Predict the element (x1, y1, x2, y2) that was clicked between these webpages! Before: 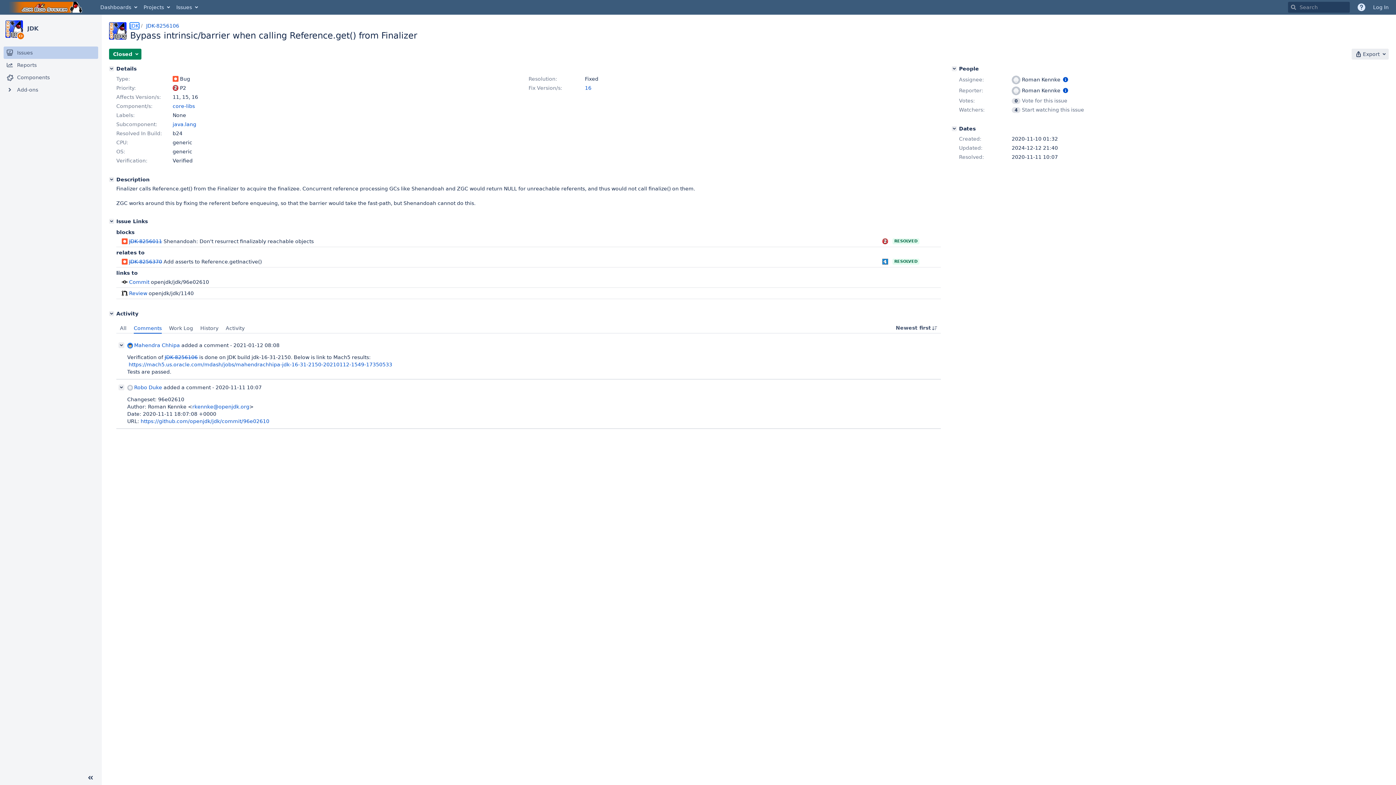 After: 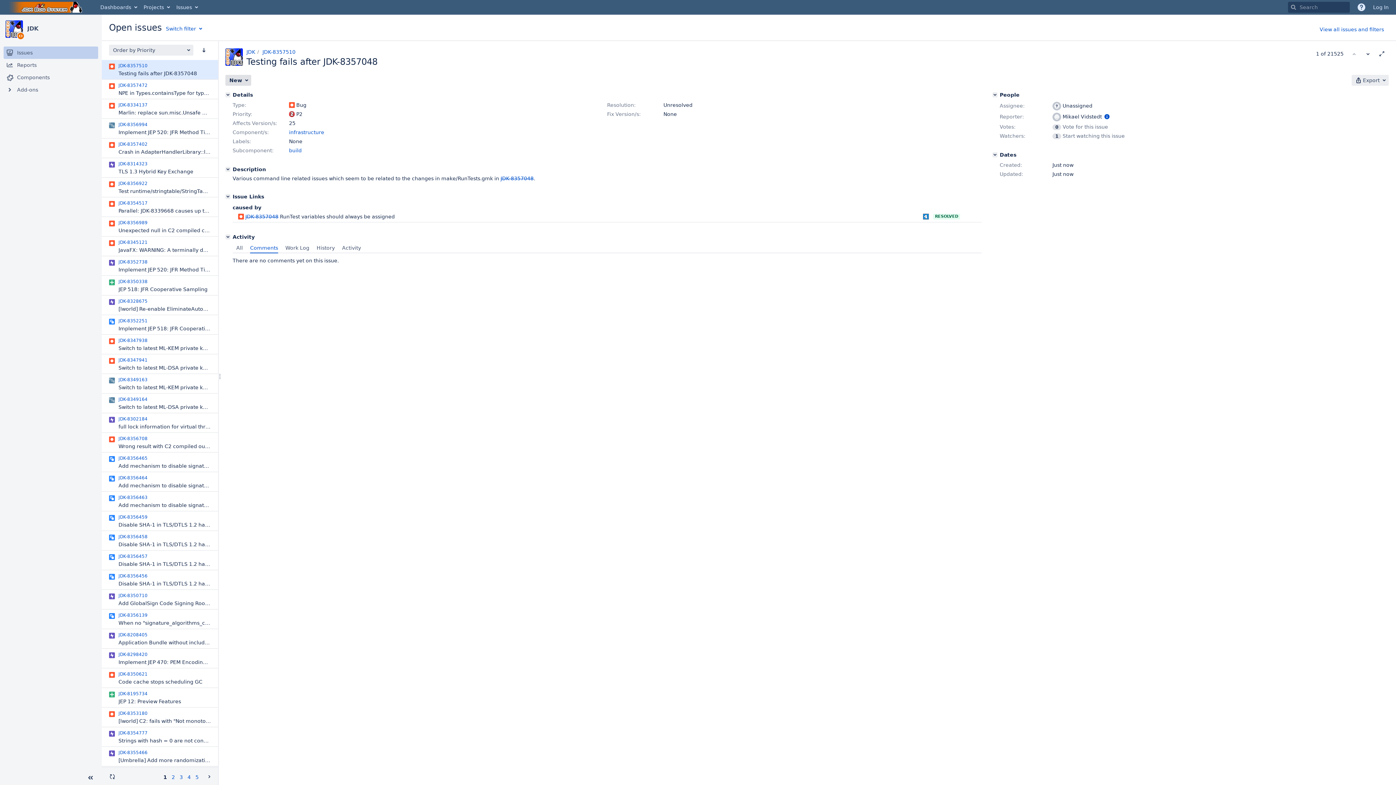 Action: label: JDK bbox: (130, 22, 138, 28)